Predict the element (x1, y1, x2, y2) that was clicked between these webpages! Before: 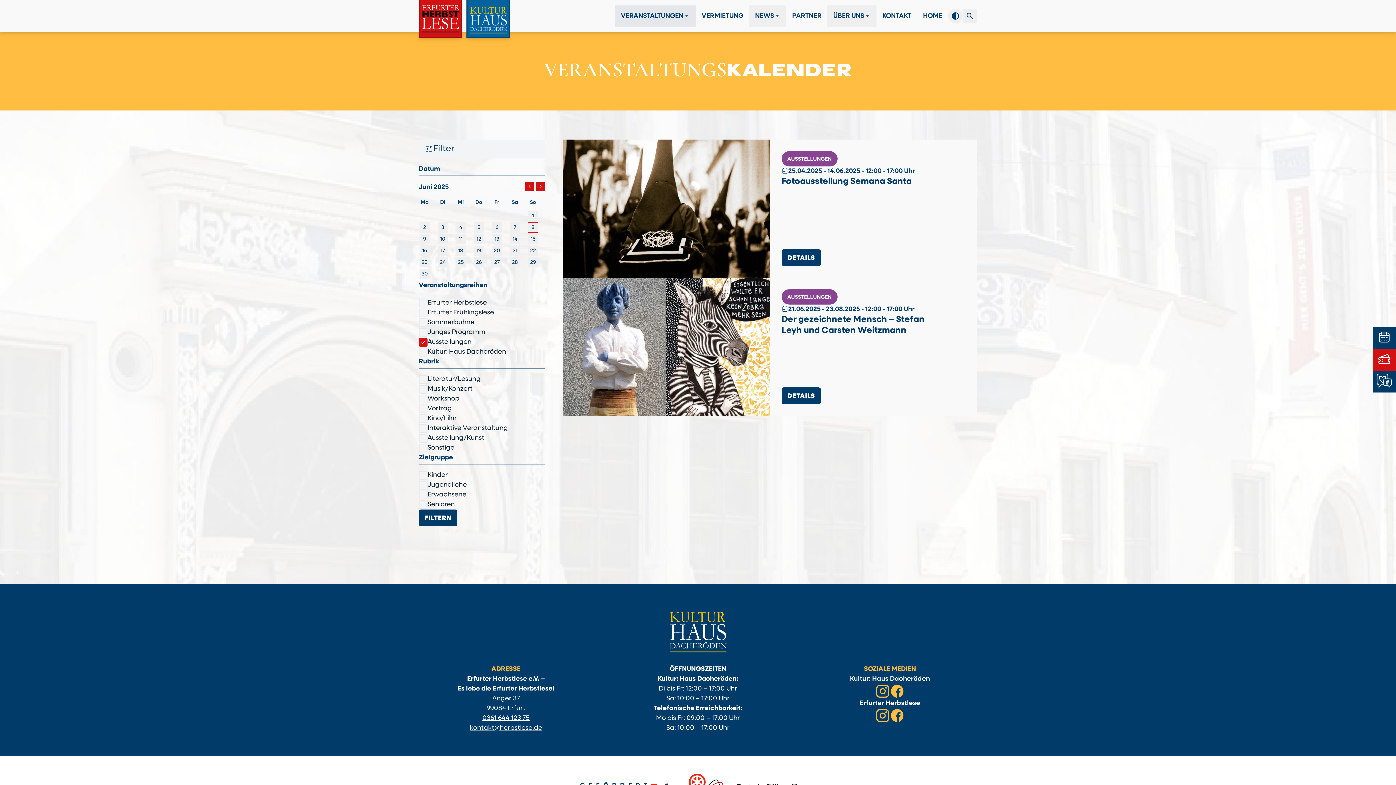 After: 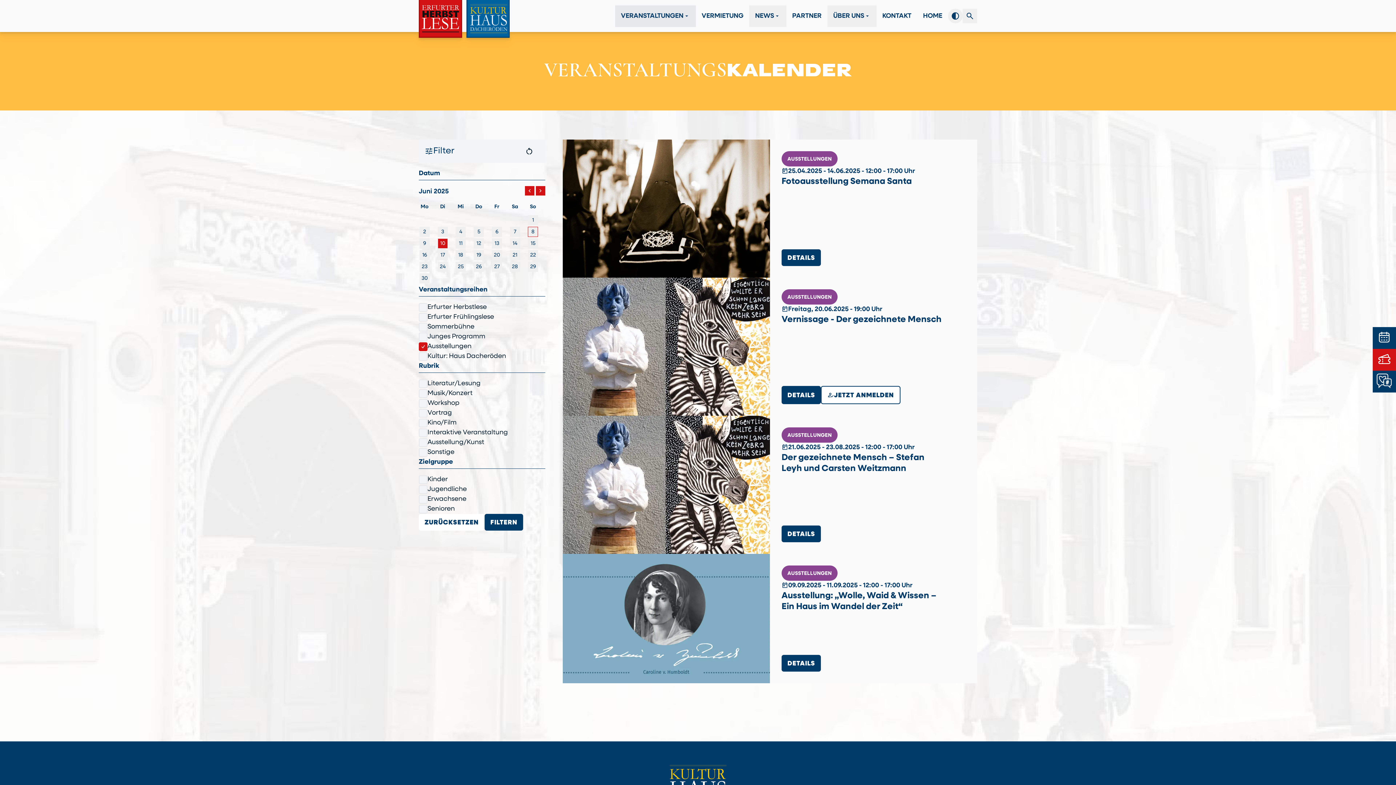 Action: label: 10 bbox: (437, 234, 447, 244)